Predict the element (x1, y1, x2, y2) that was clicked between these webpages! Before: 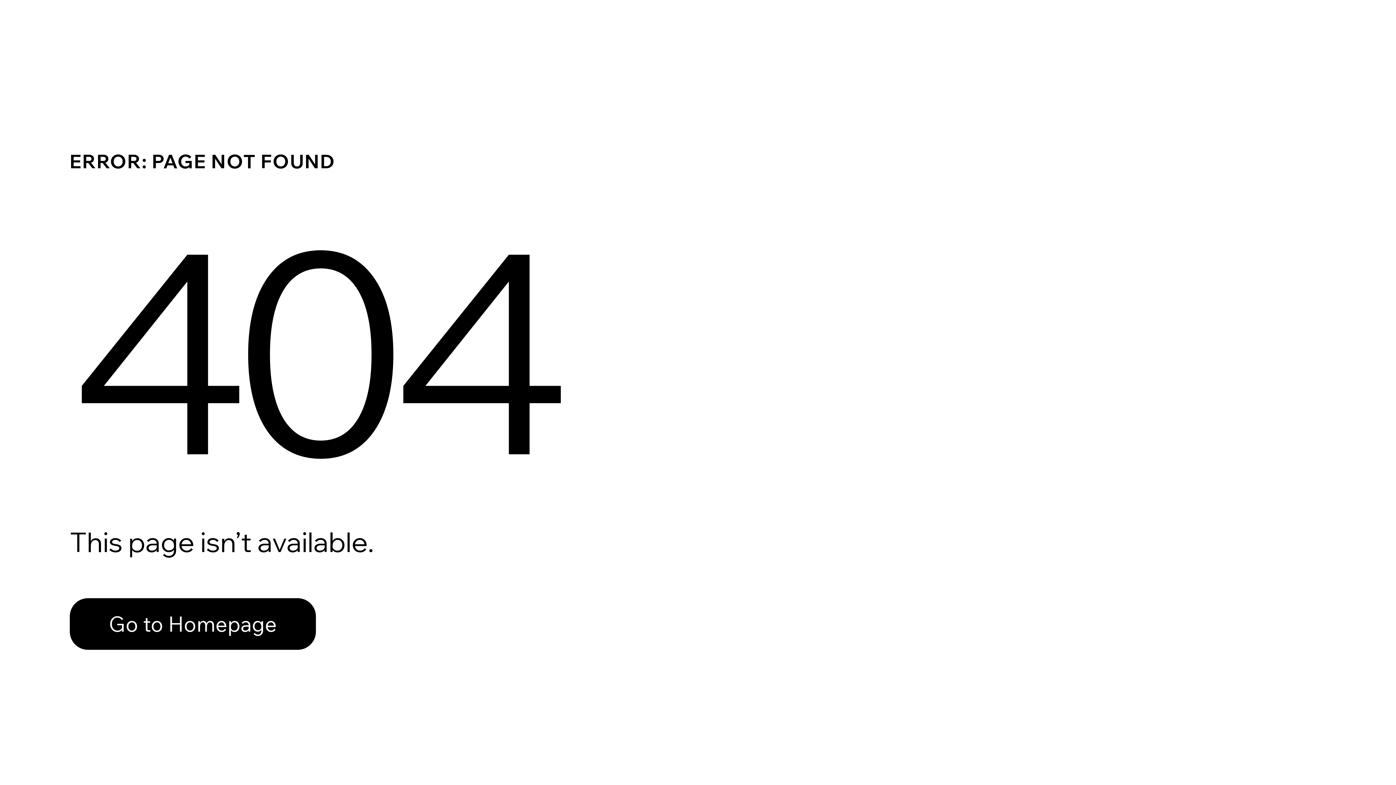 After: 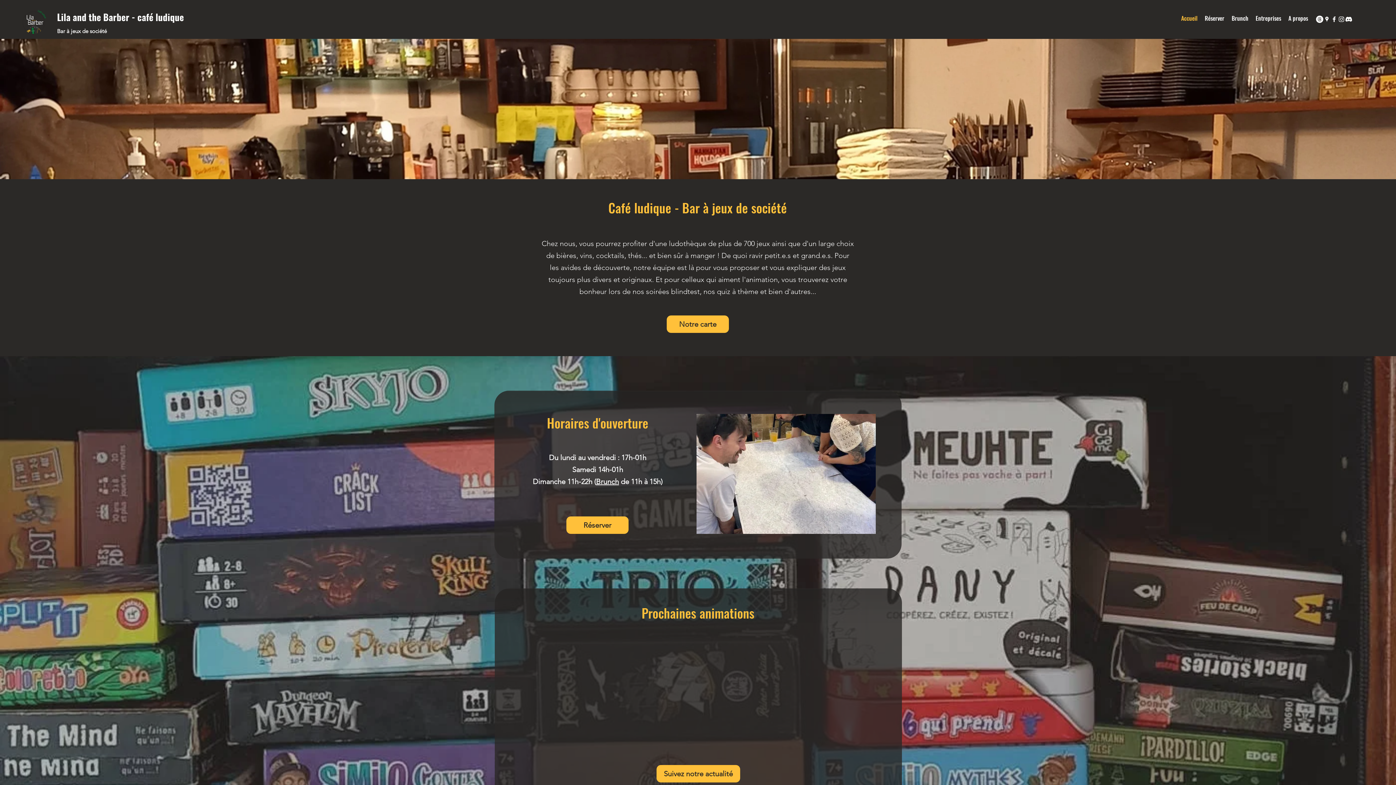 Action: bbox: (69, 598, 316, 650) label: Go to Homepage